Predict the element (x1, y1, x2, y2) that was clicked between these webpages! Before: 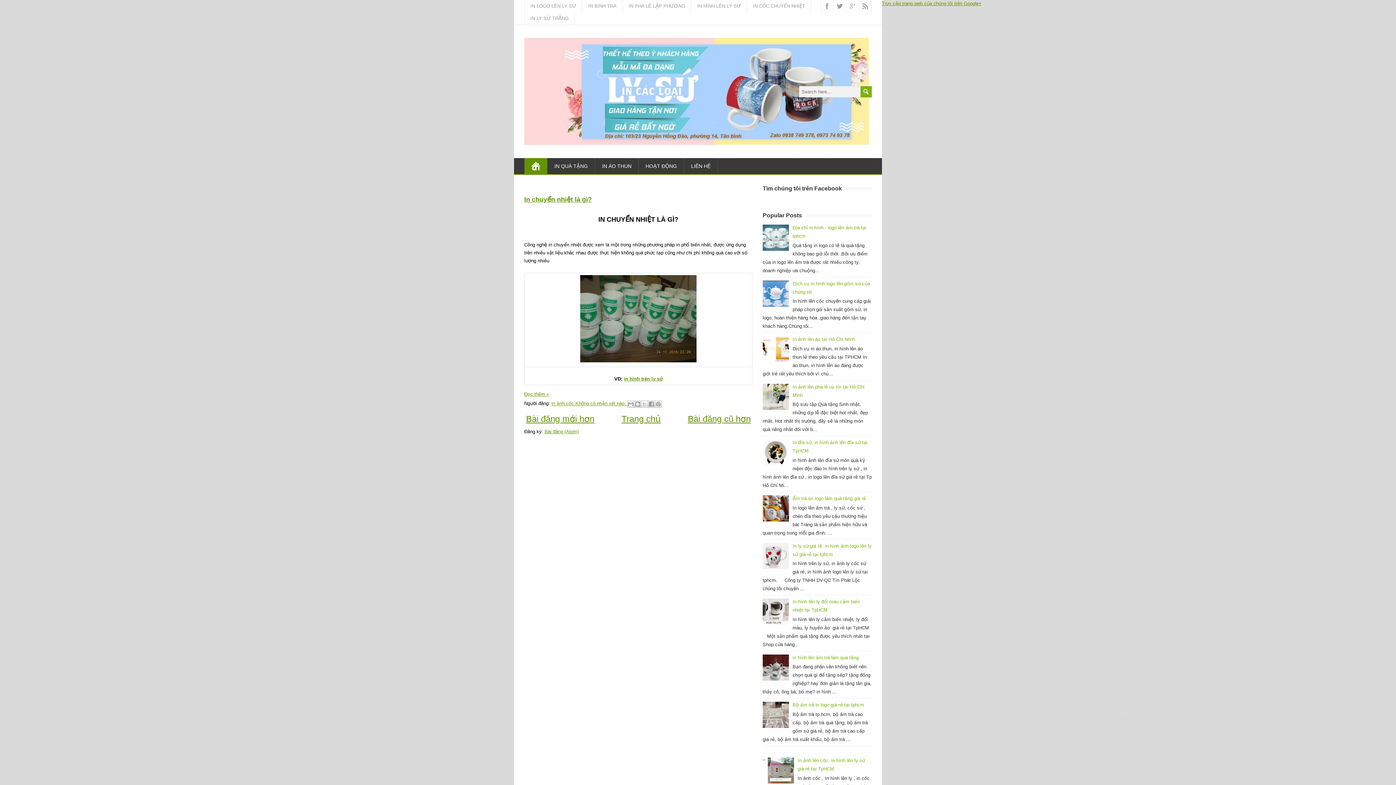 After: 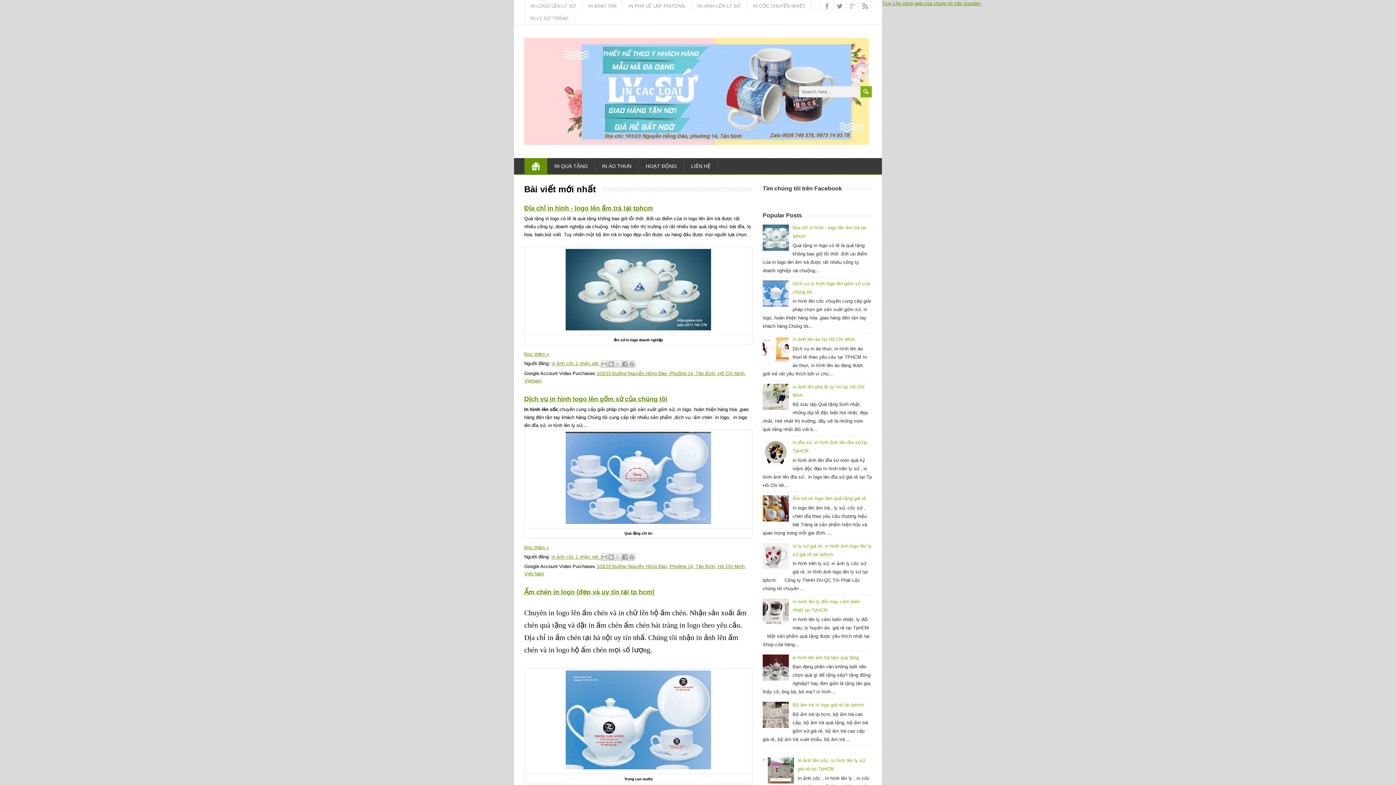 Action: bbox: (524, 37, 872, 145)